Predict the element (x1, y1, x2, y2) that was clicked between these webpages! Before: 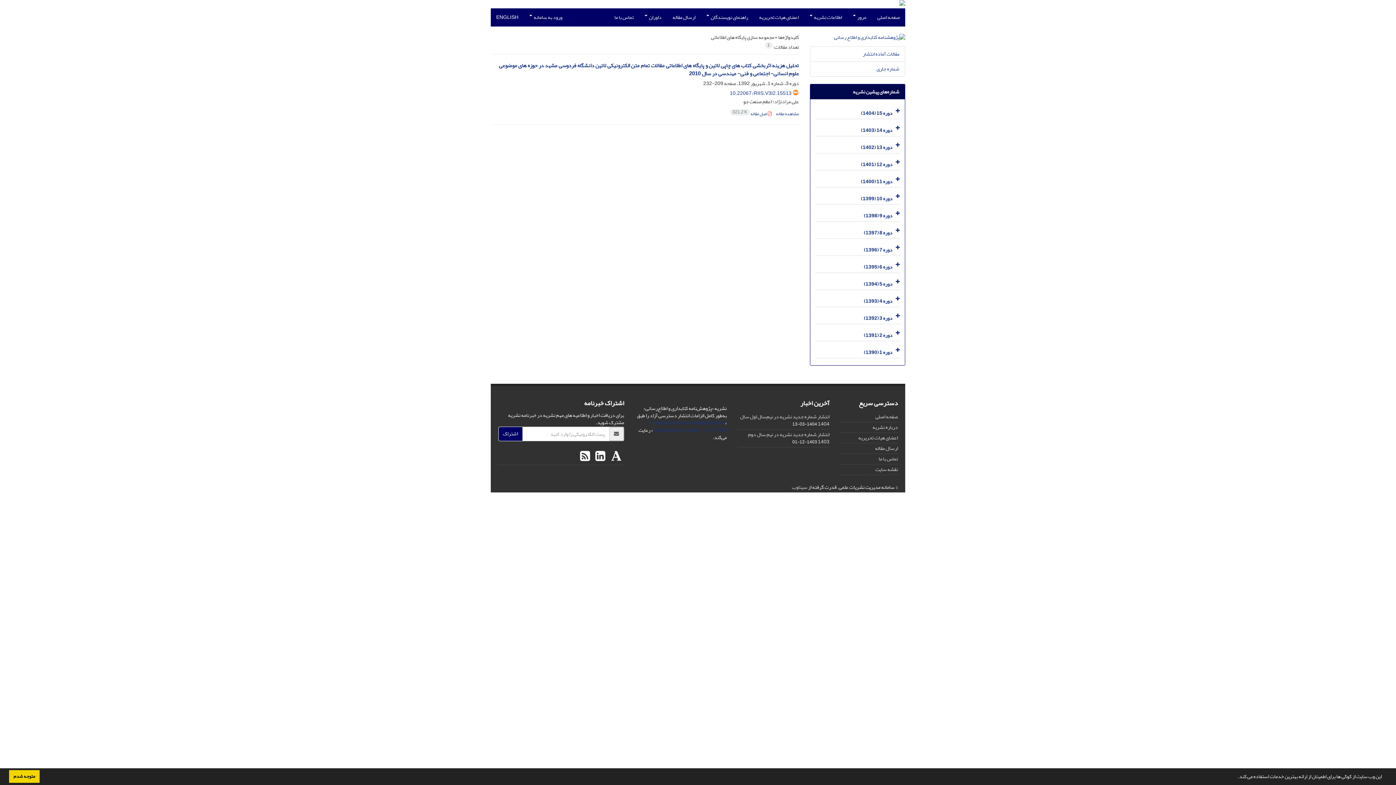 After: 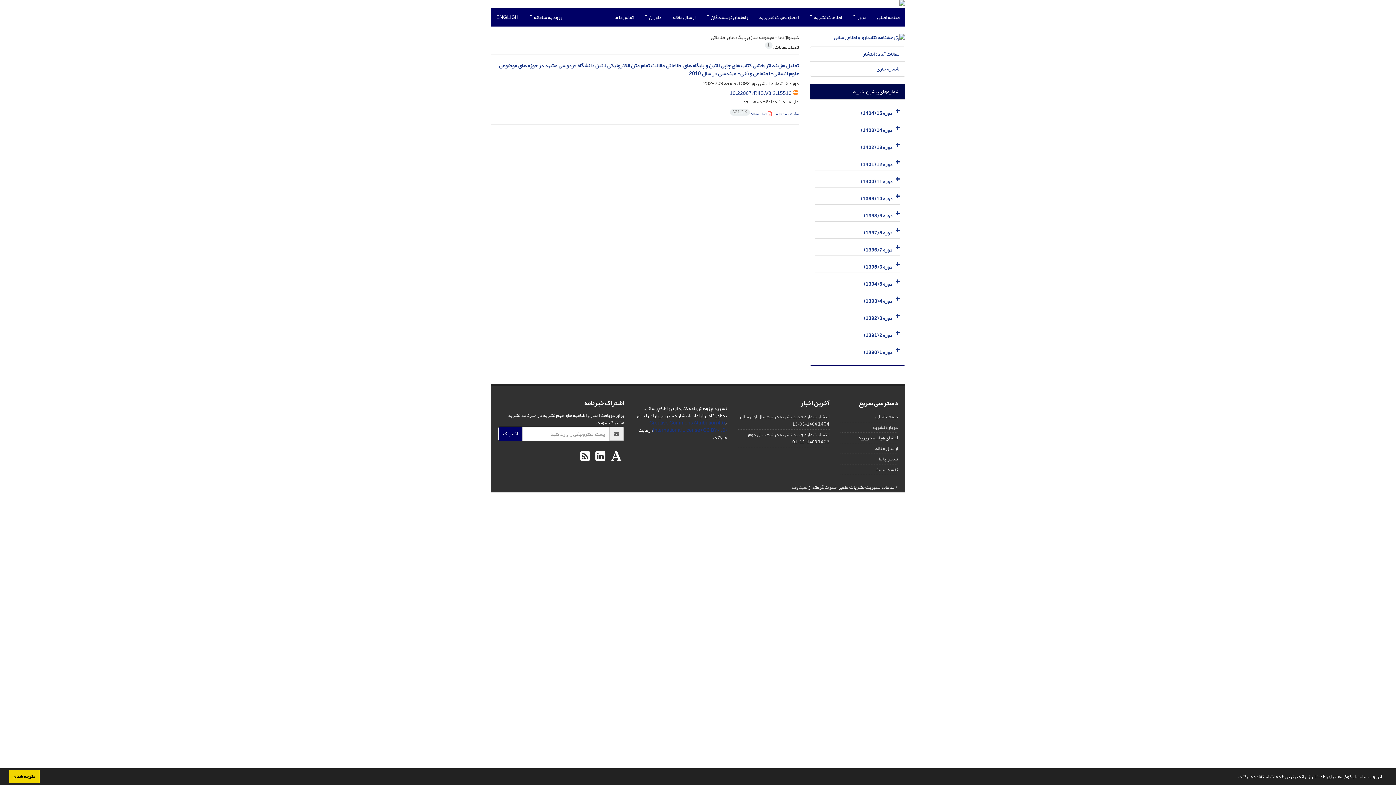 Action: label: سیناوب bbox: (792, 482, 807, 492)